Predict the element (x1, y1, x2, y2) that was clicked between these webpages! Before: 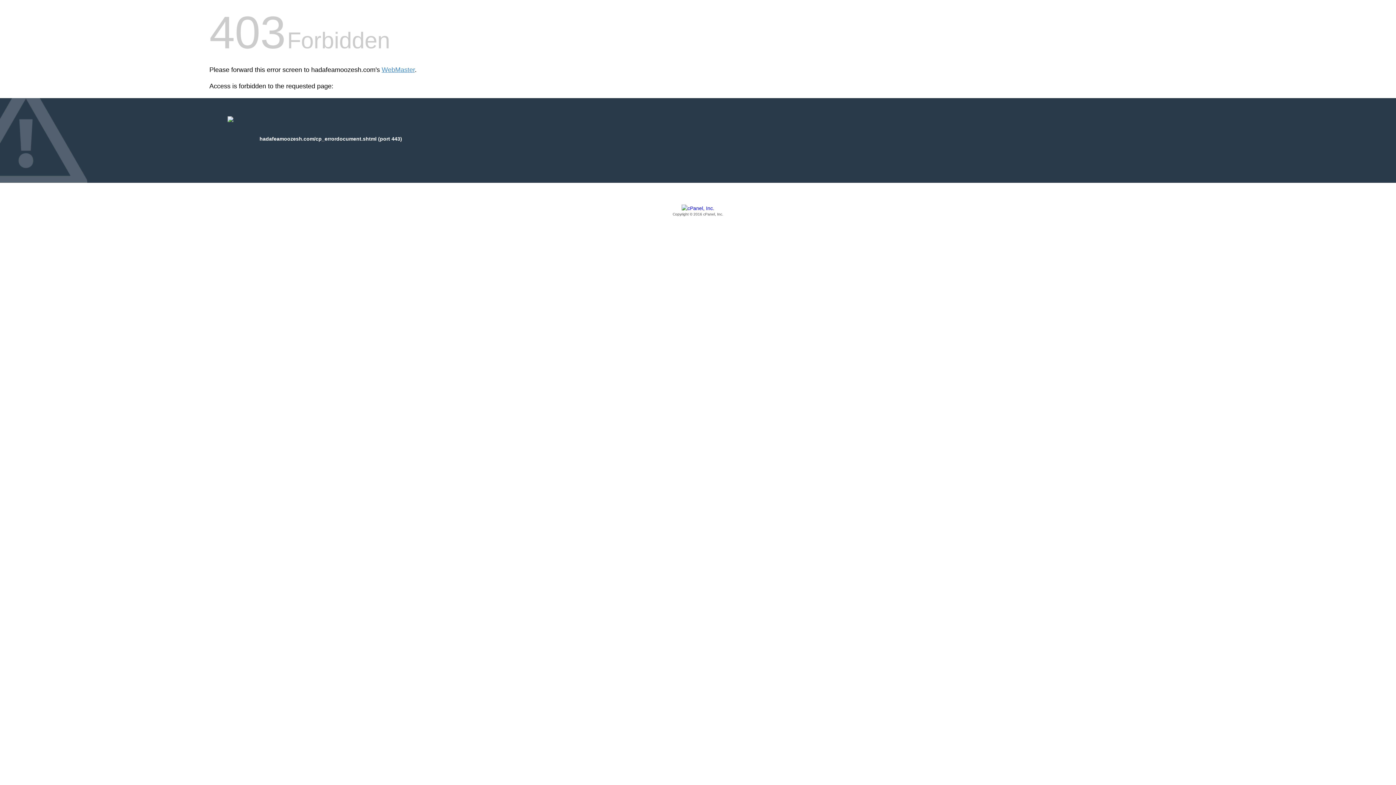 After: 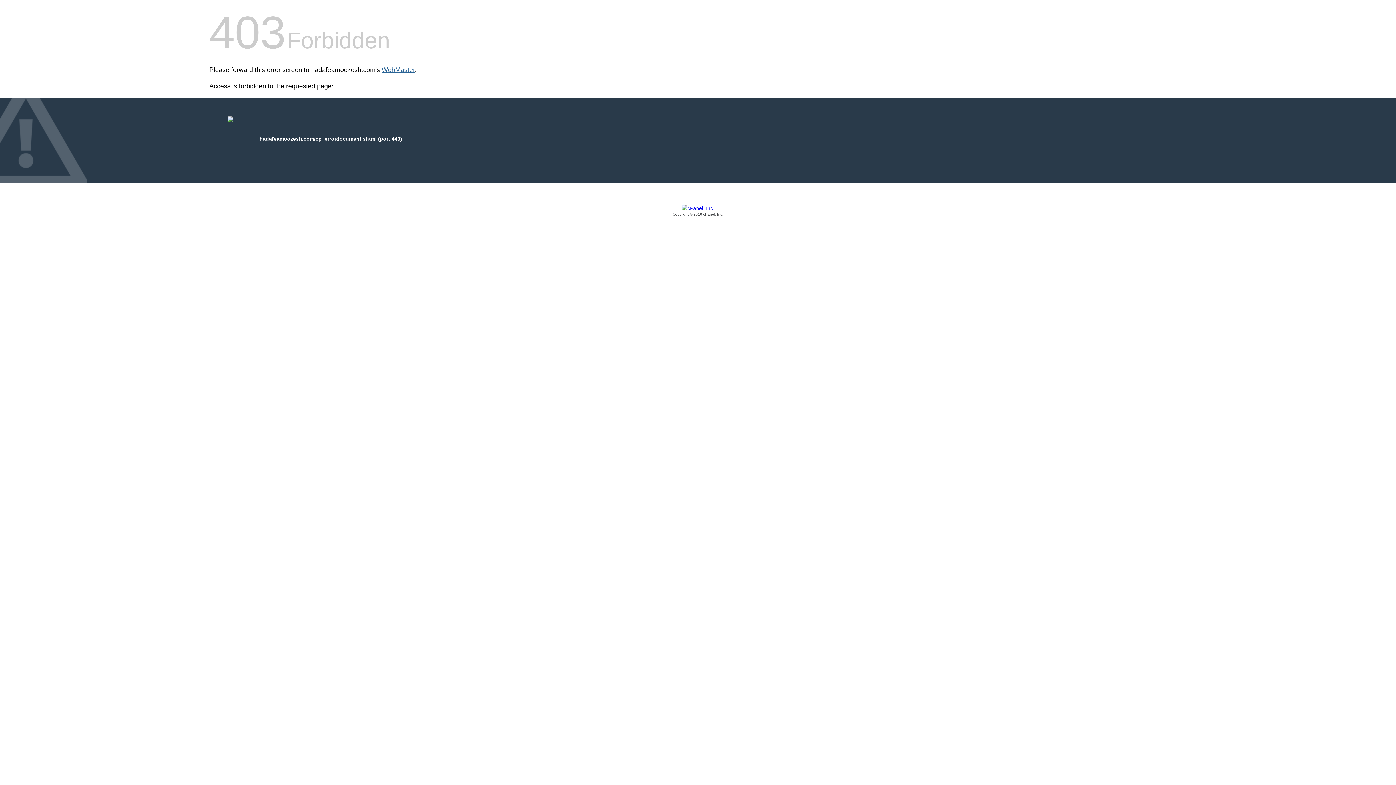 Action: label: WebMaster bbox: (381, 66, 414, 73)